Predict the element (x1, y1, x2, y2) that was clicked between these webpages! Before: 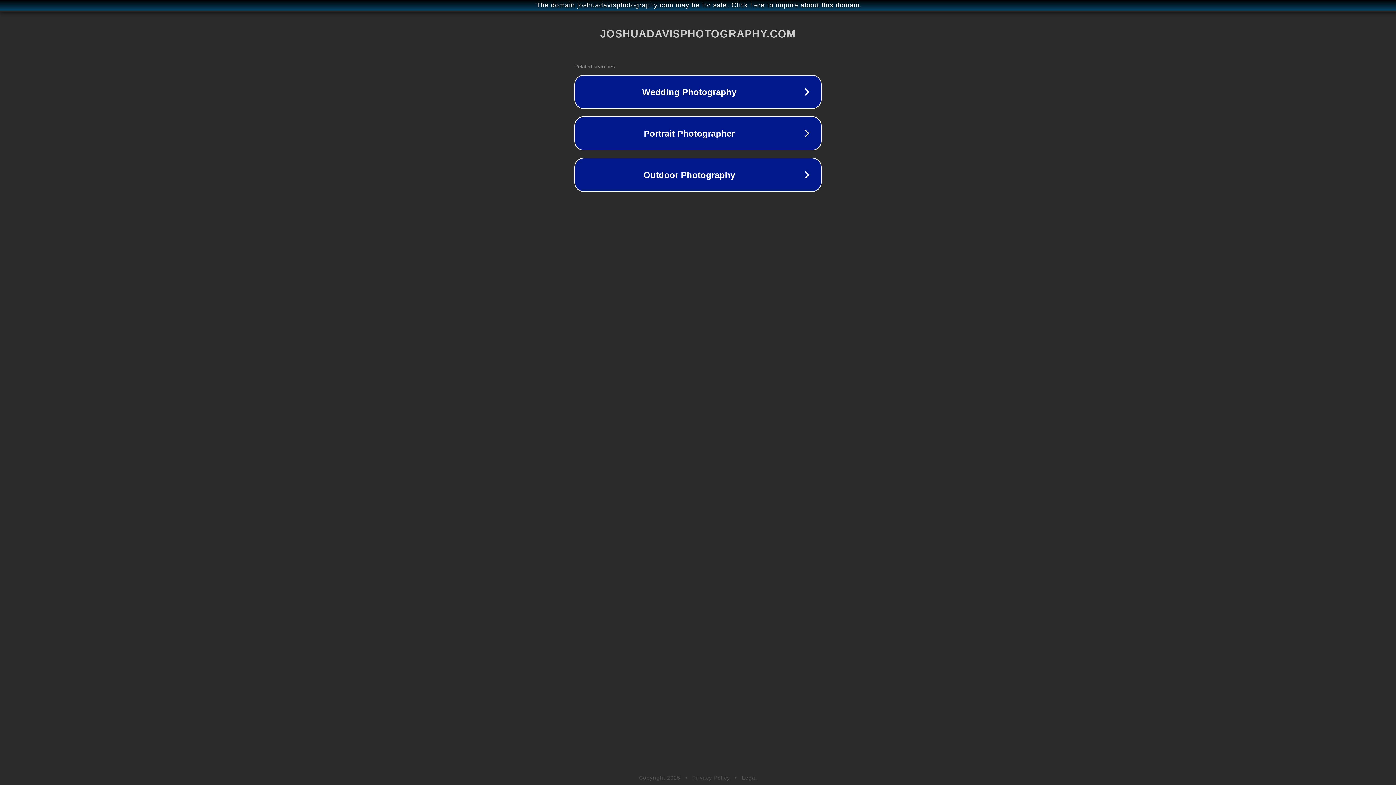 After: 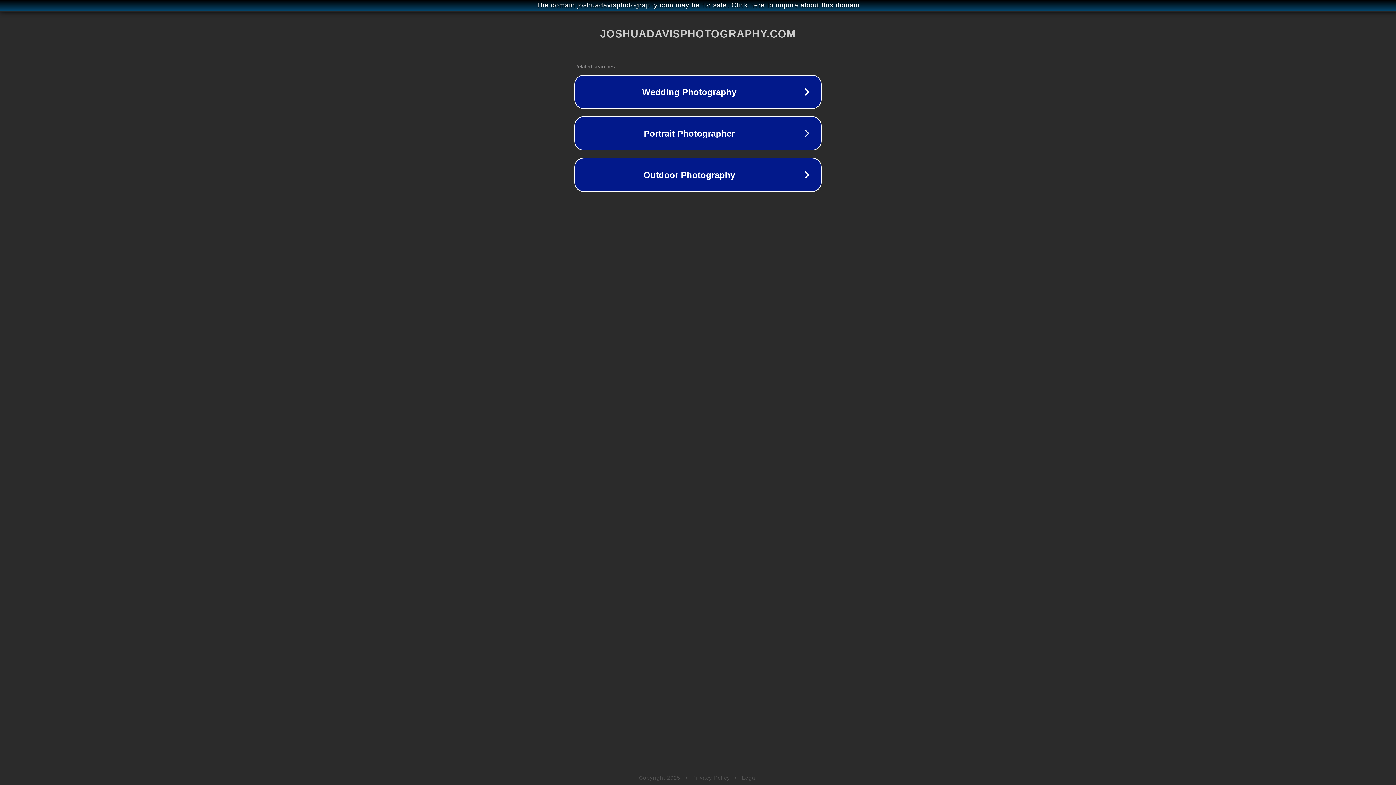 Action: bbox: (692, 775, 730, 781) label: Privacy Policy